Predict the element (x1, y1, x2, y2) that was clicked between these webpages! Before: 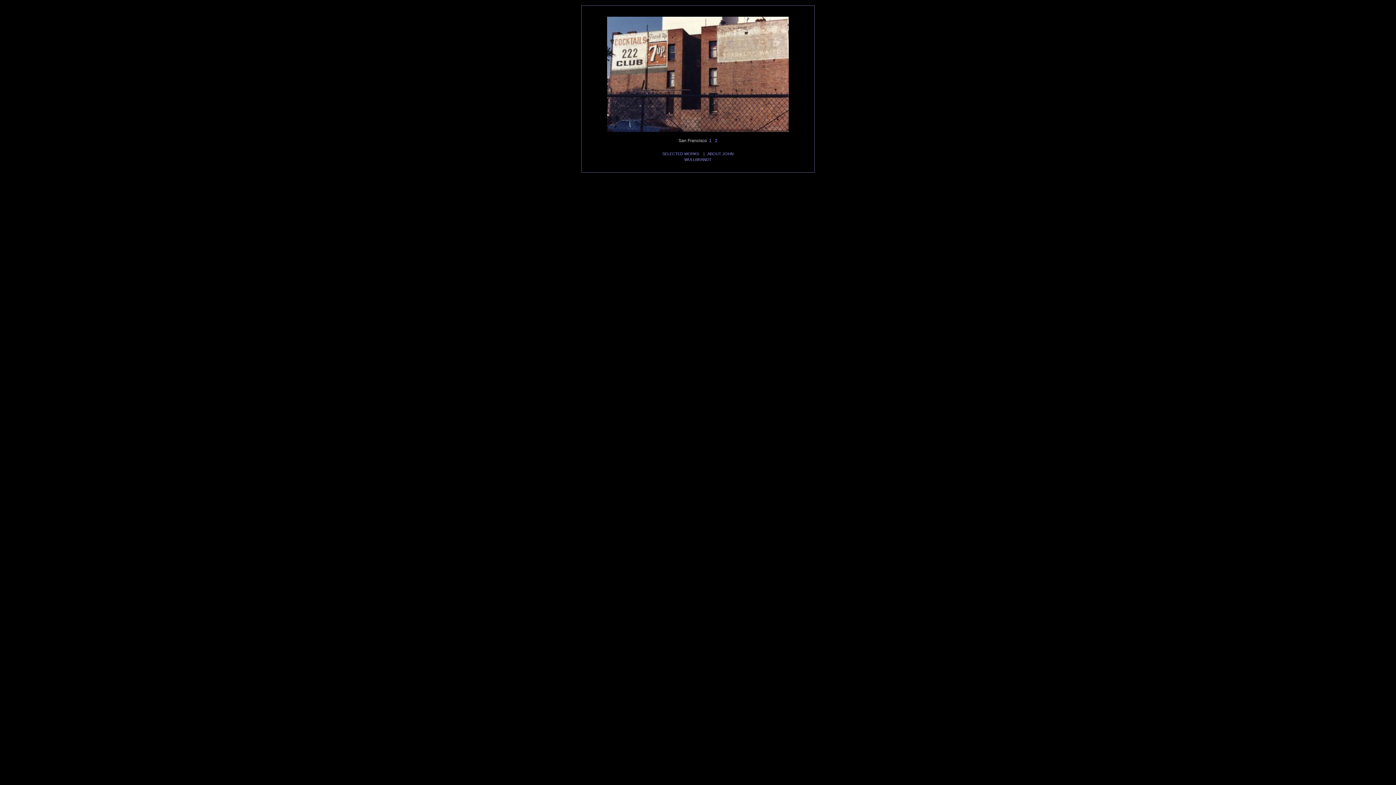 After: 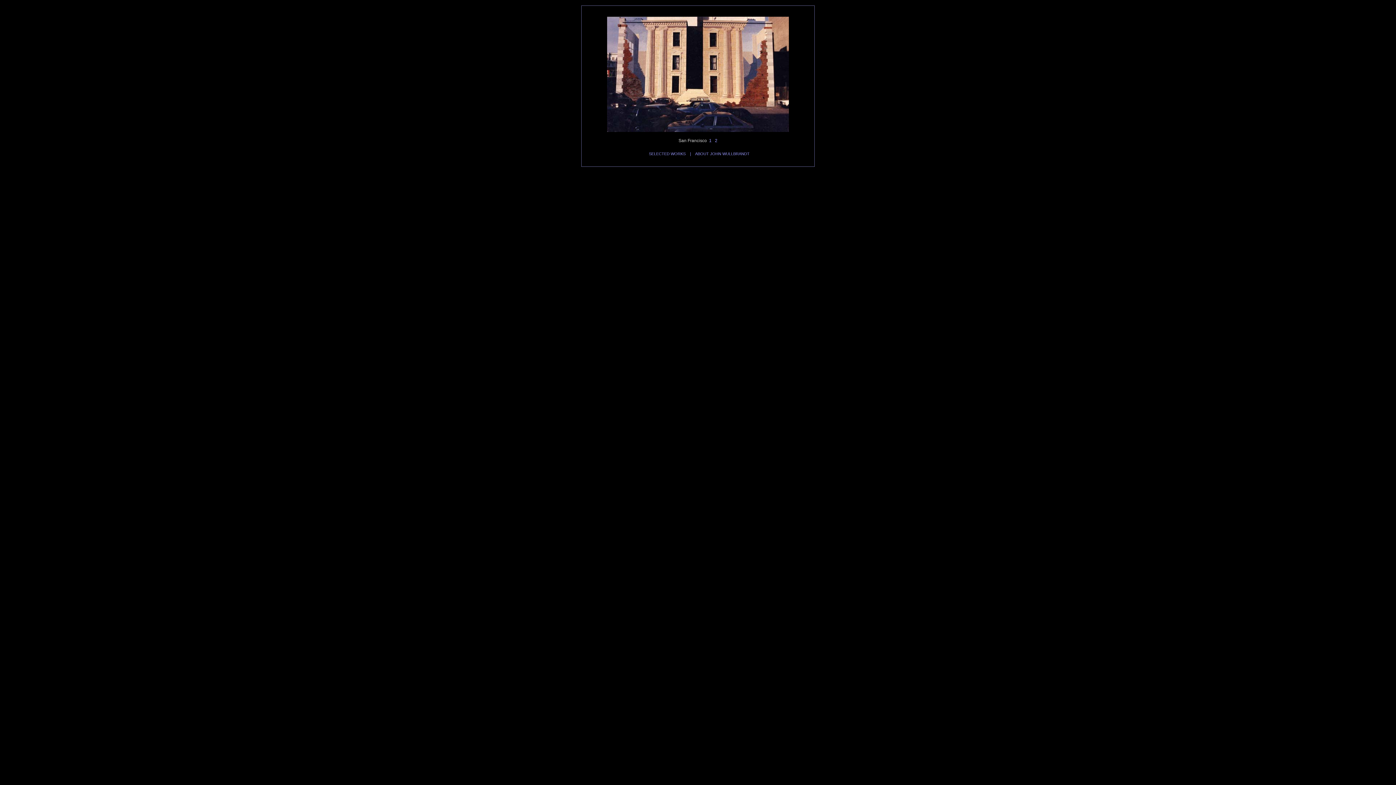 Action: bbox: (709, 138, 711, 143) label: 1